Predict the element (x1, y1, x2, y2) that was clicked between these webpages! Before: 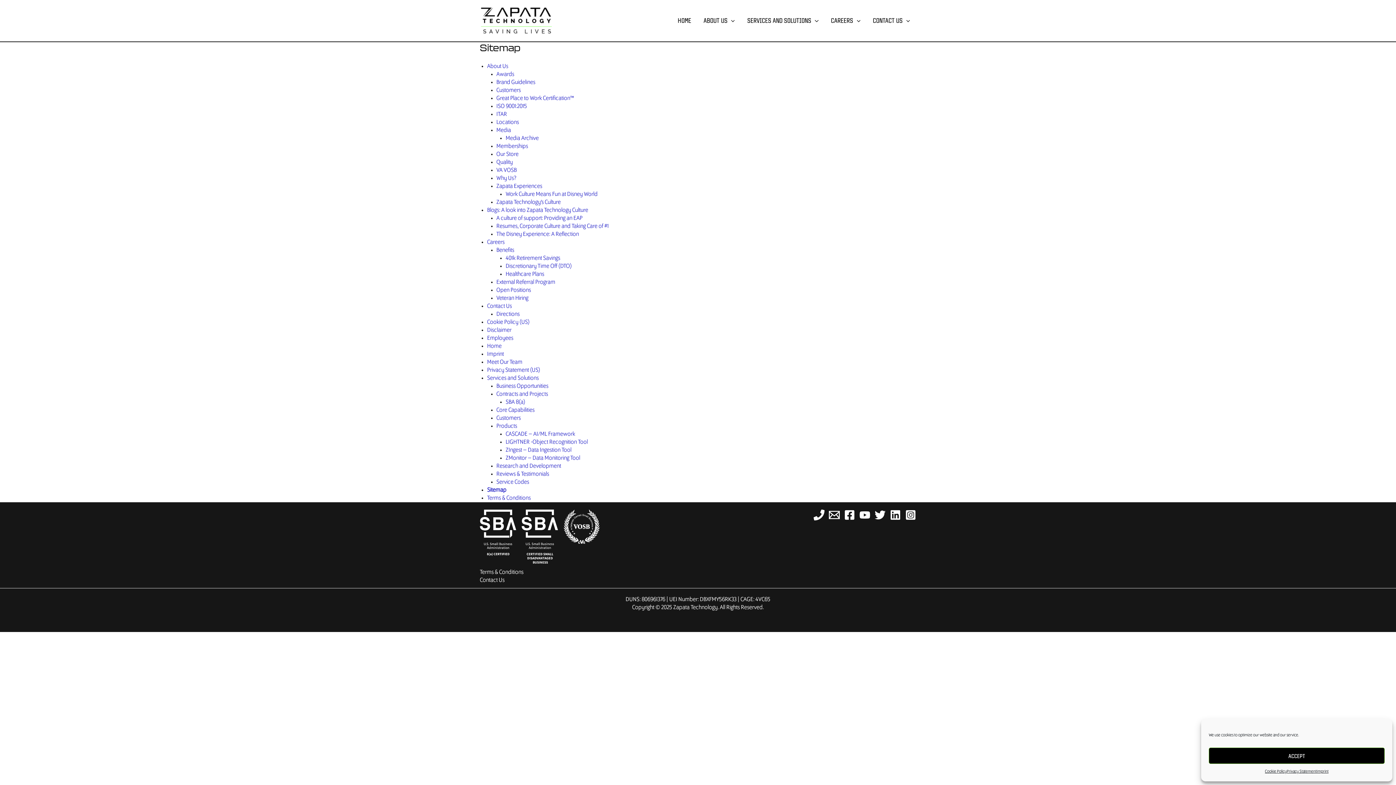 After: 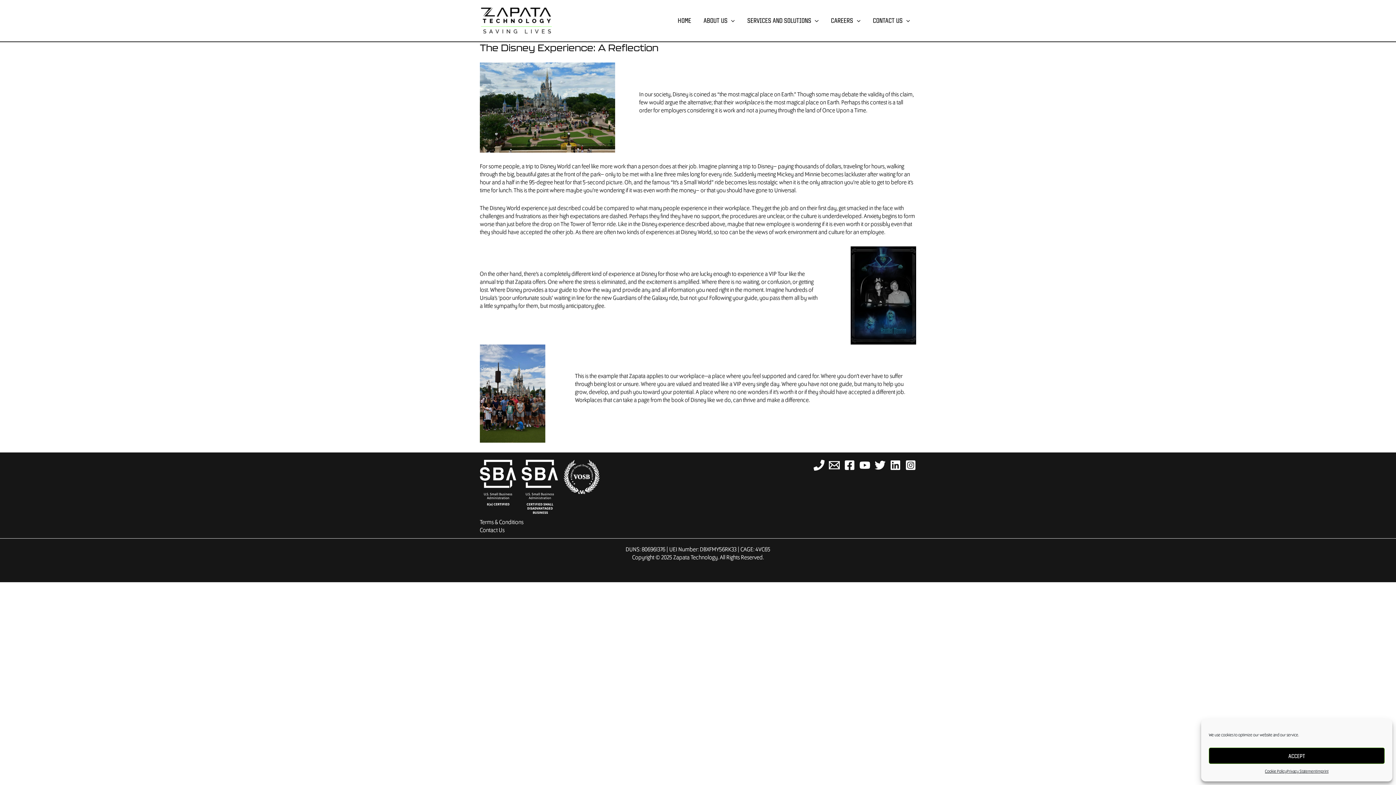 Action: label: The Disney Experience: A Reflection bbox: (496, 231, 579, 237)